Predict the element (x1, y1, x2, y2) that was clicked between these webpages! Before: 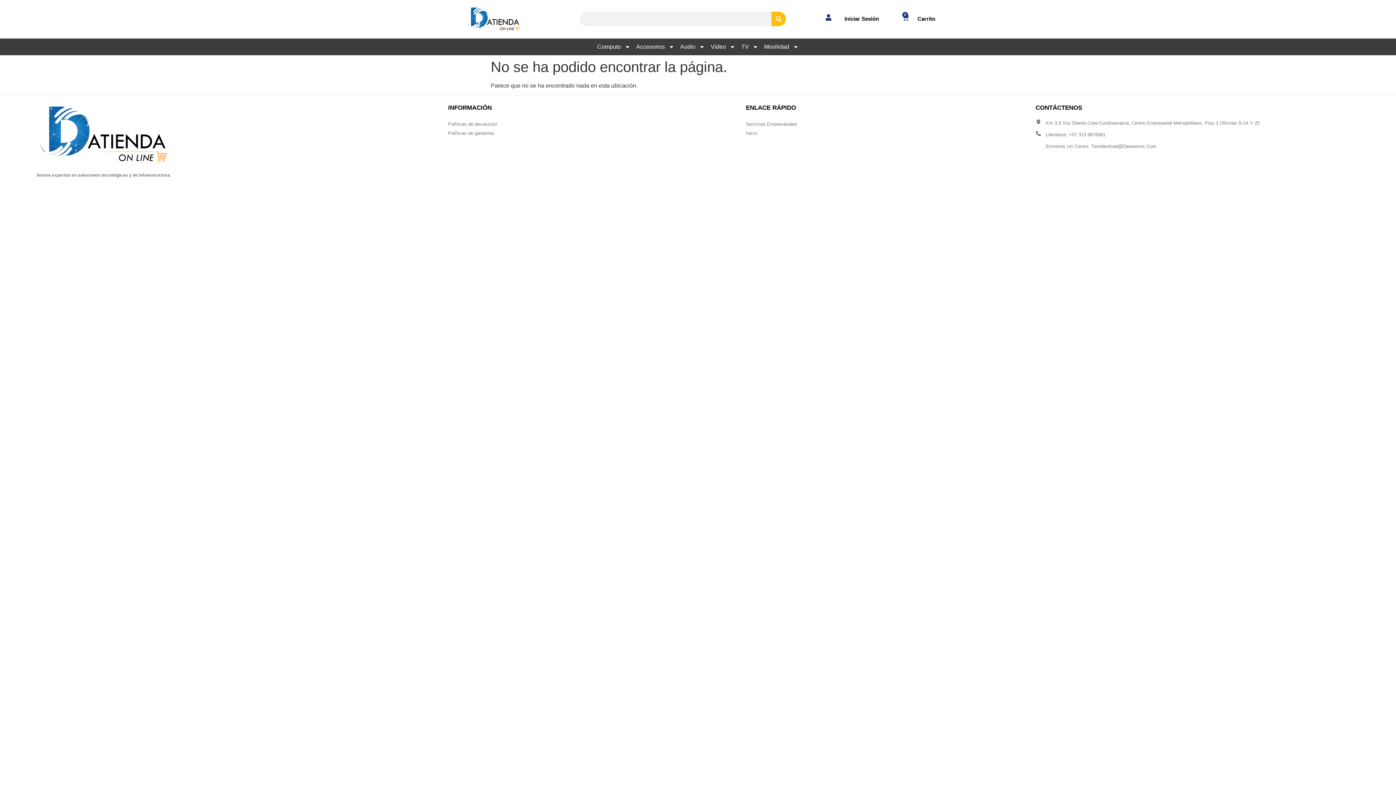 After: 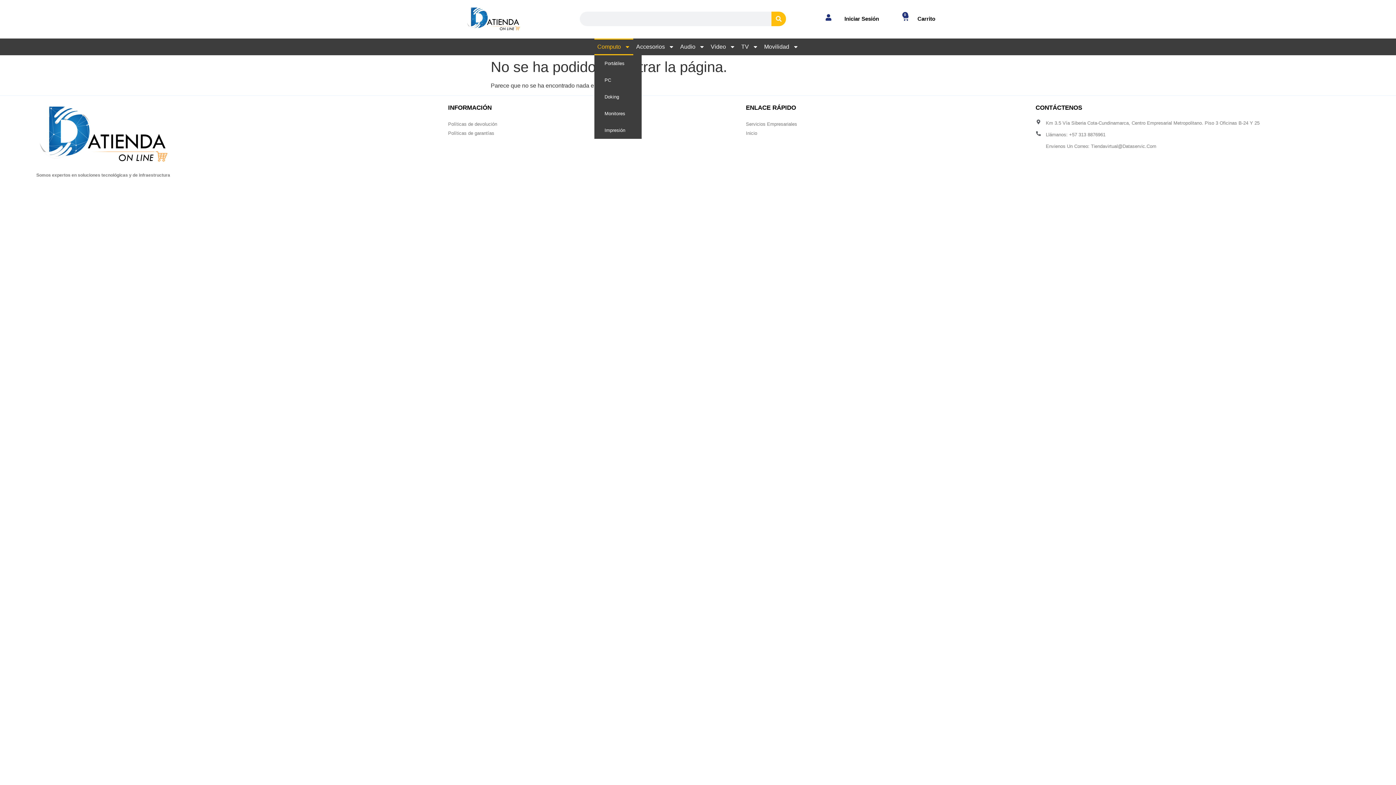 Action: bbox: (594, 38, 633, 55) label: Computo